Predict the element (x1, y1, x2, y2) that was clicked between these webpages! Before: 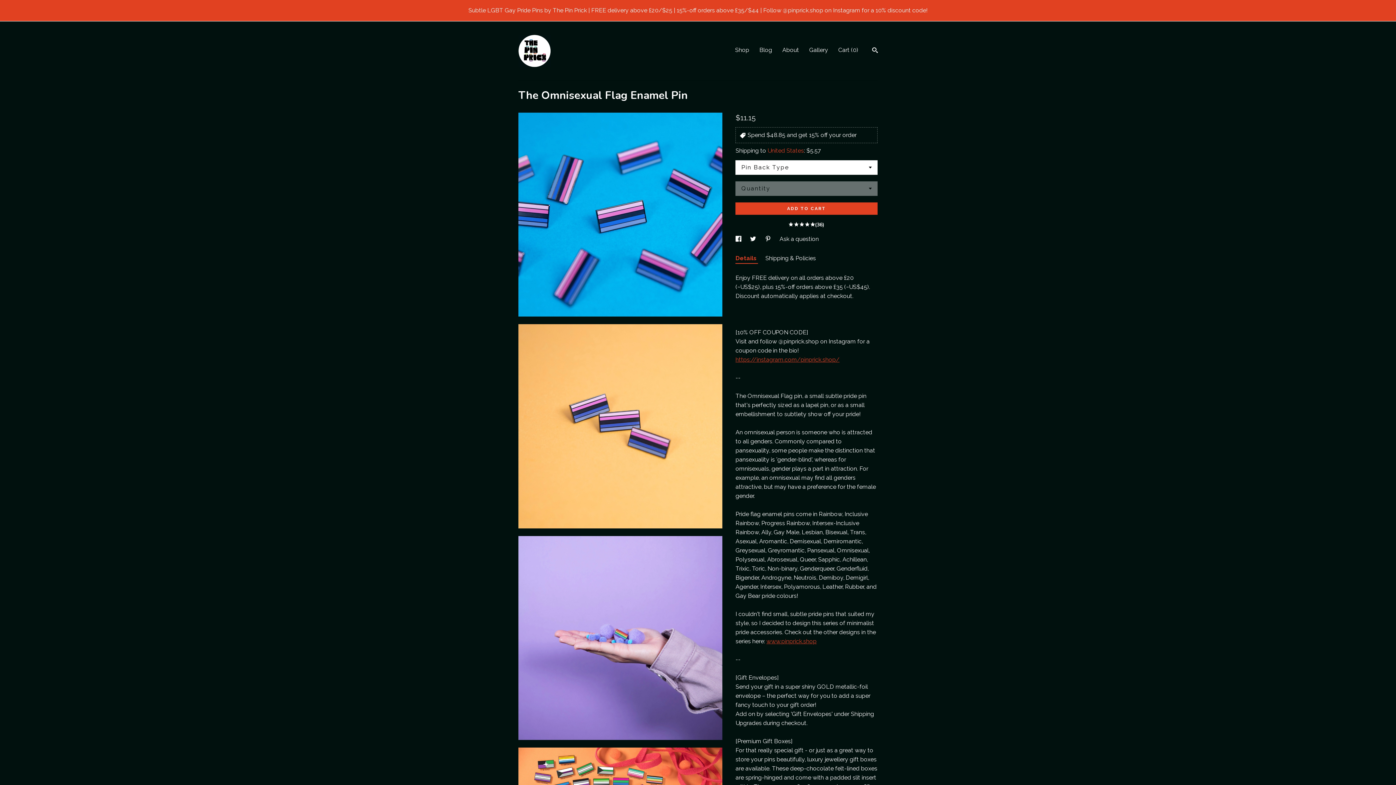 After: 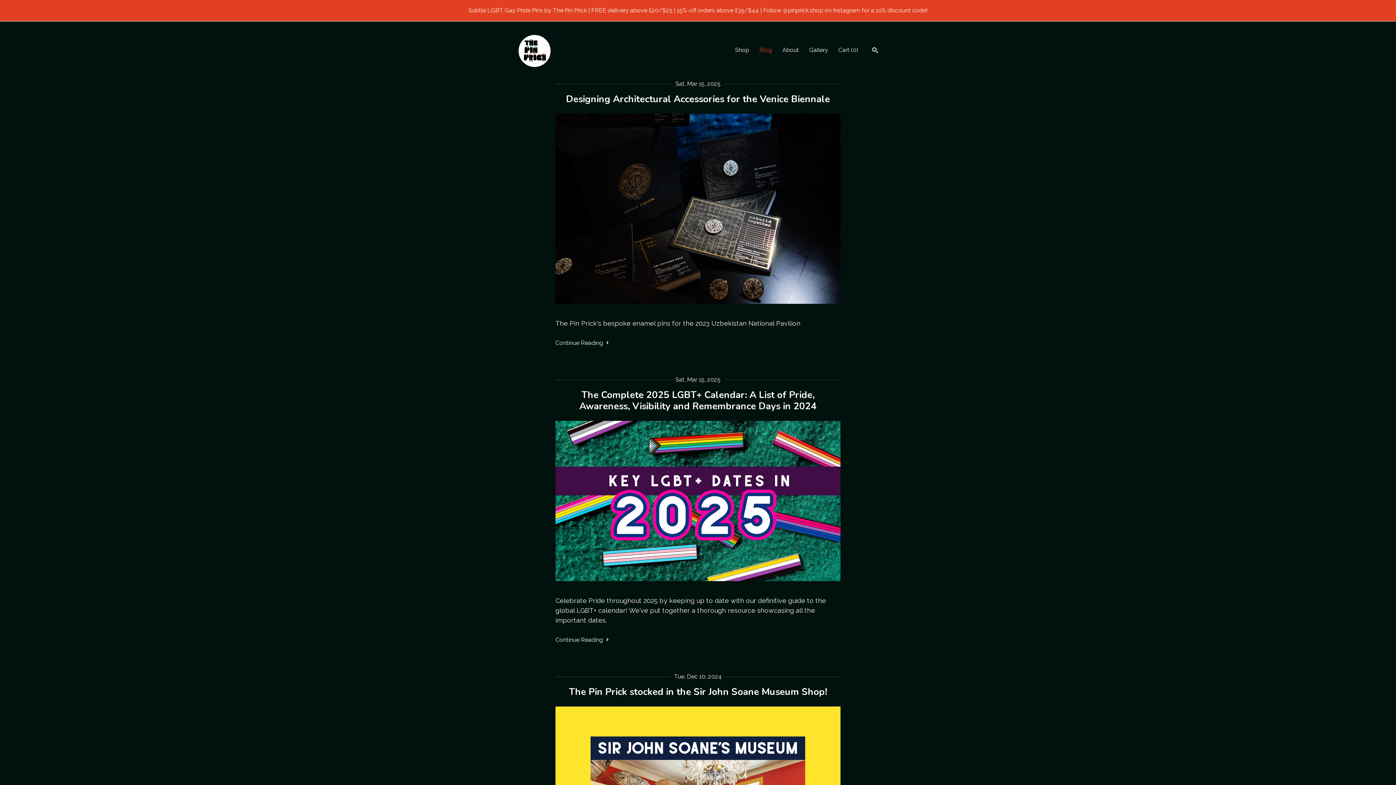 Action: bbox: (759, 46, 772, 53) label: Blog